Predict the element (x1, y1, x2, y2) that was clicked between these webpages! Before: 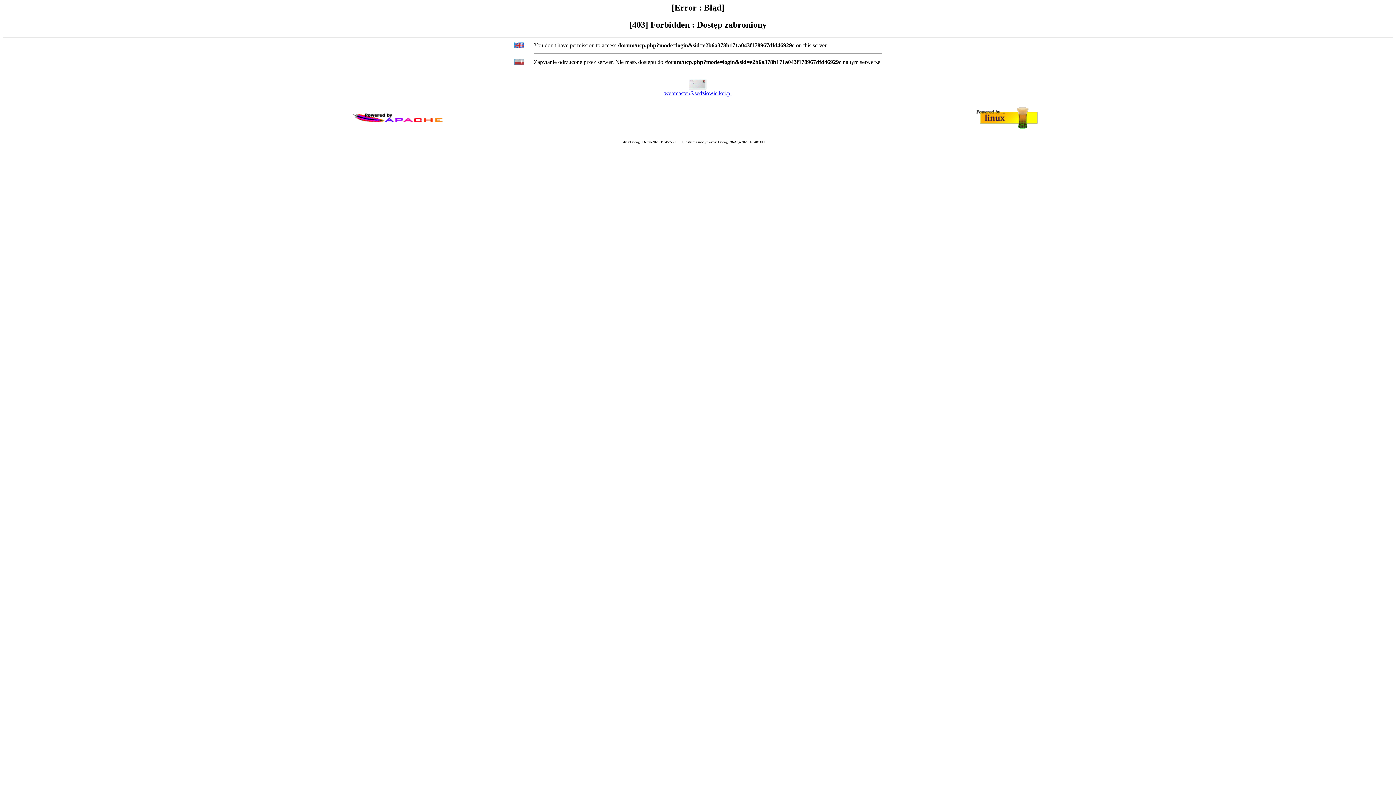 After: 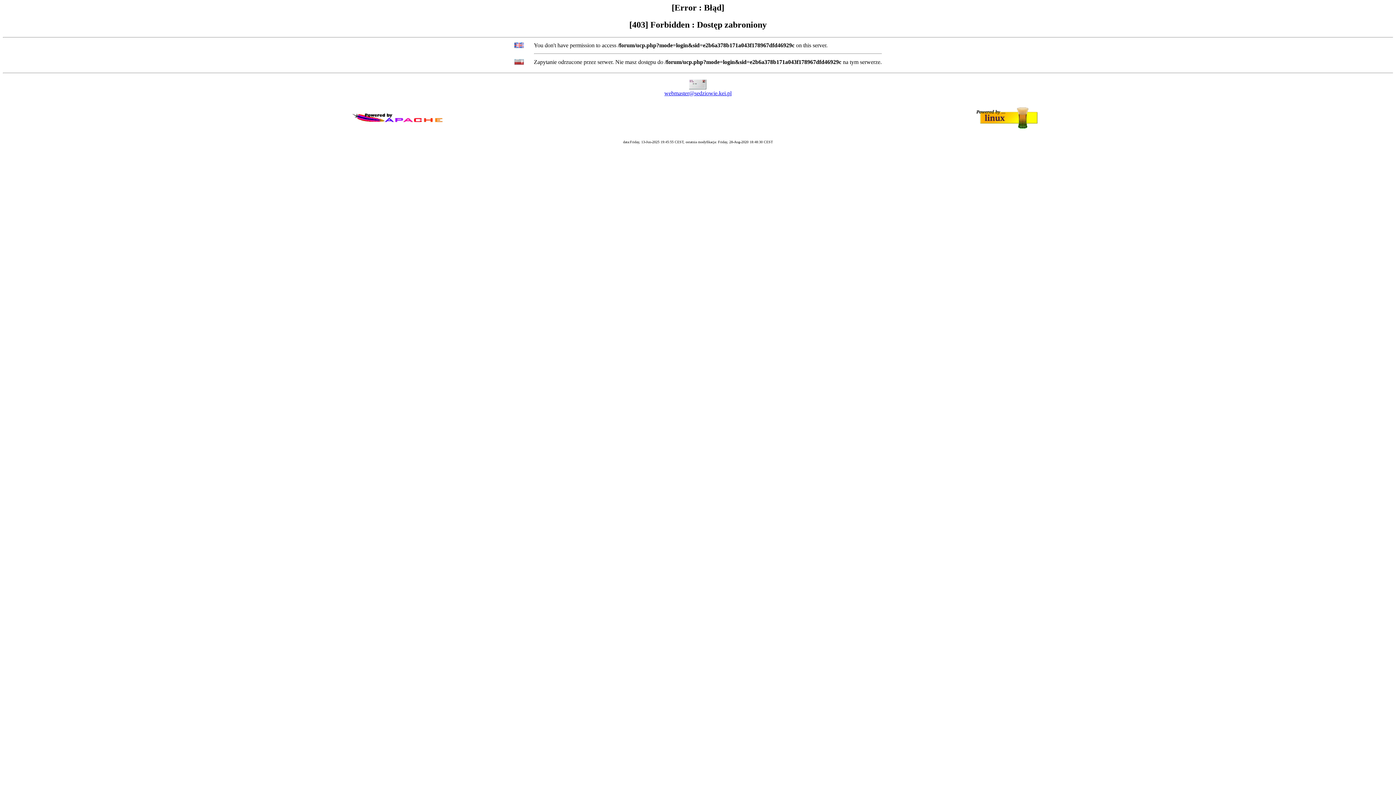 Action: label: webmaster@sedziowie.kei.pl bbox: (664, 90, 731, 96)